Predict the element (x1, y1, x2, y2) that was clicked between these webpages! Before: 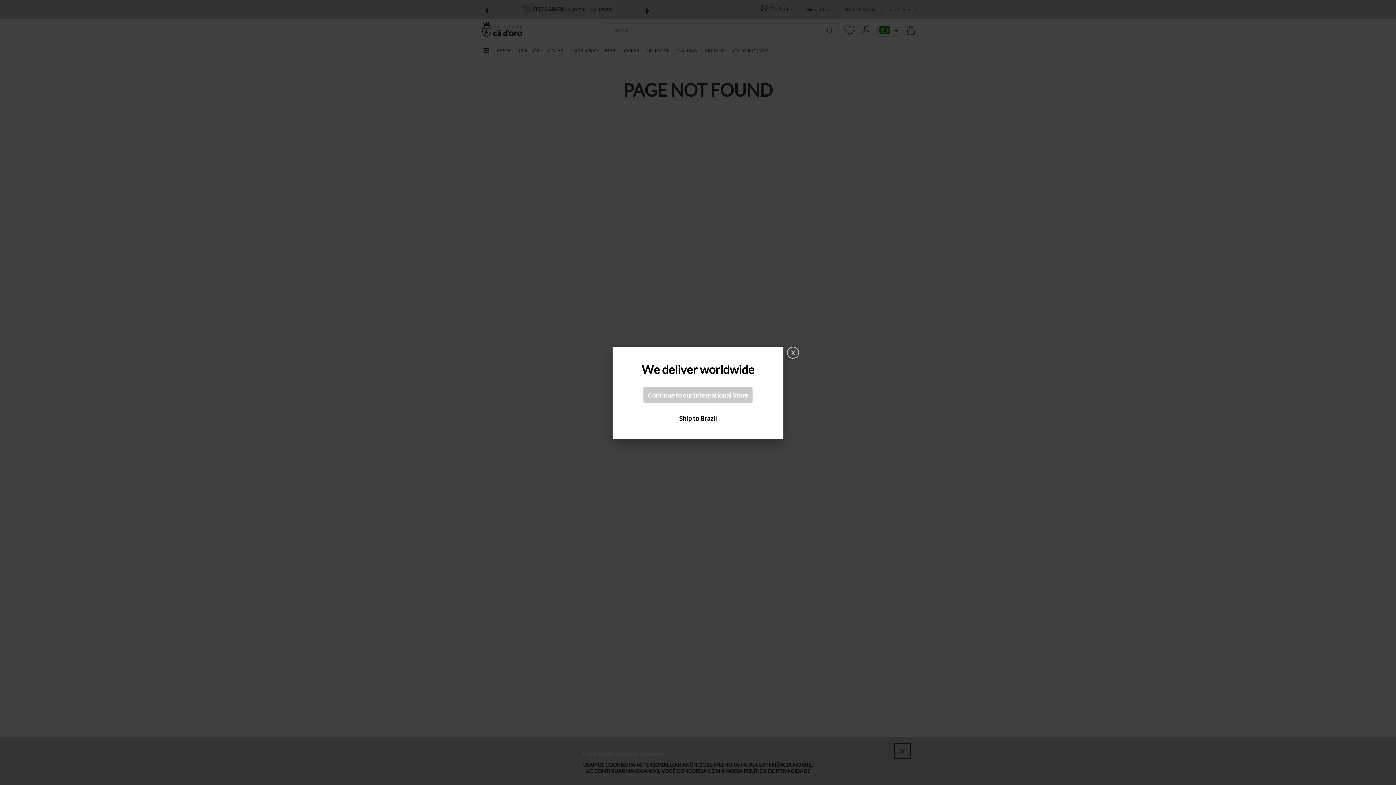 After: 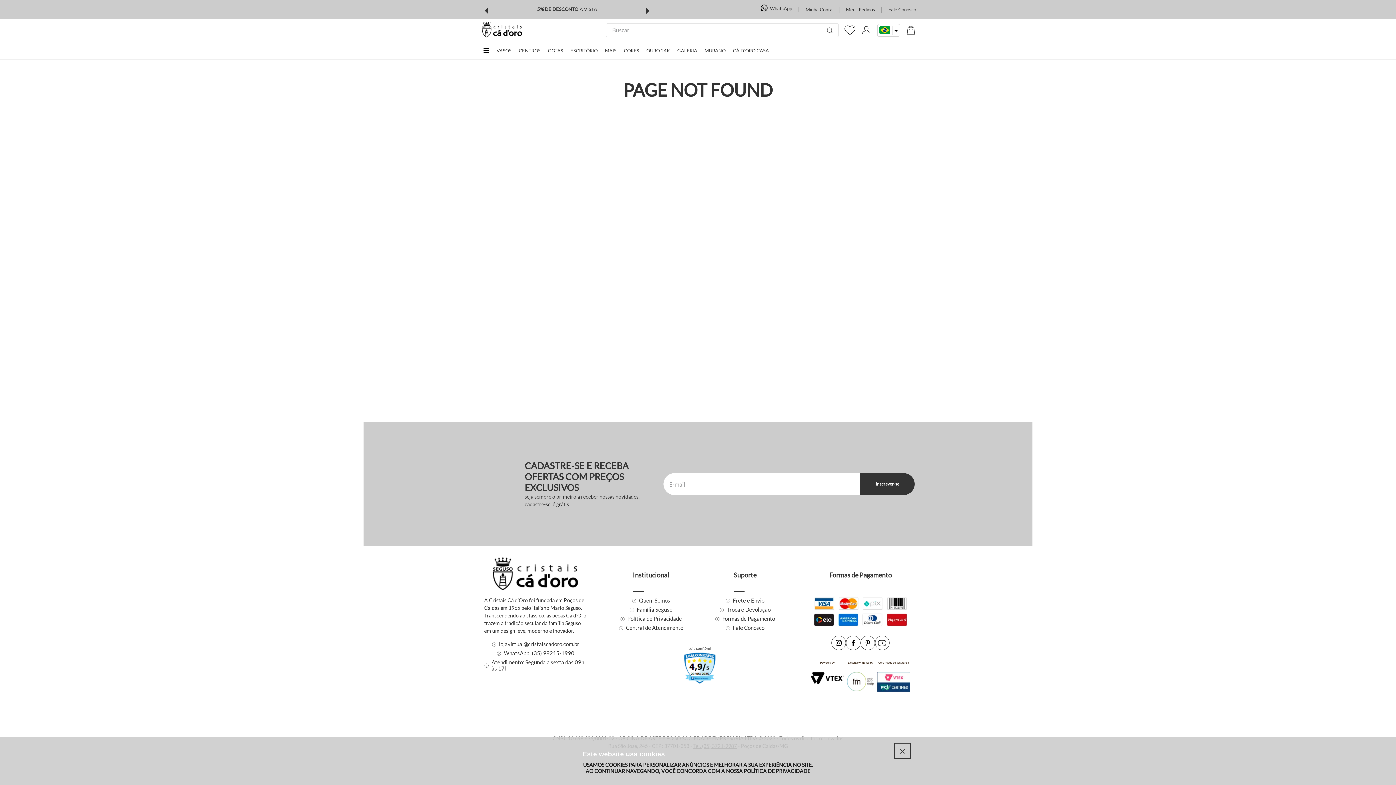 Action: bbox: (787, 346, 799, 358) label: X